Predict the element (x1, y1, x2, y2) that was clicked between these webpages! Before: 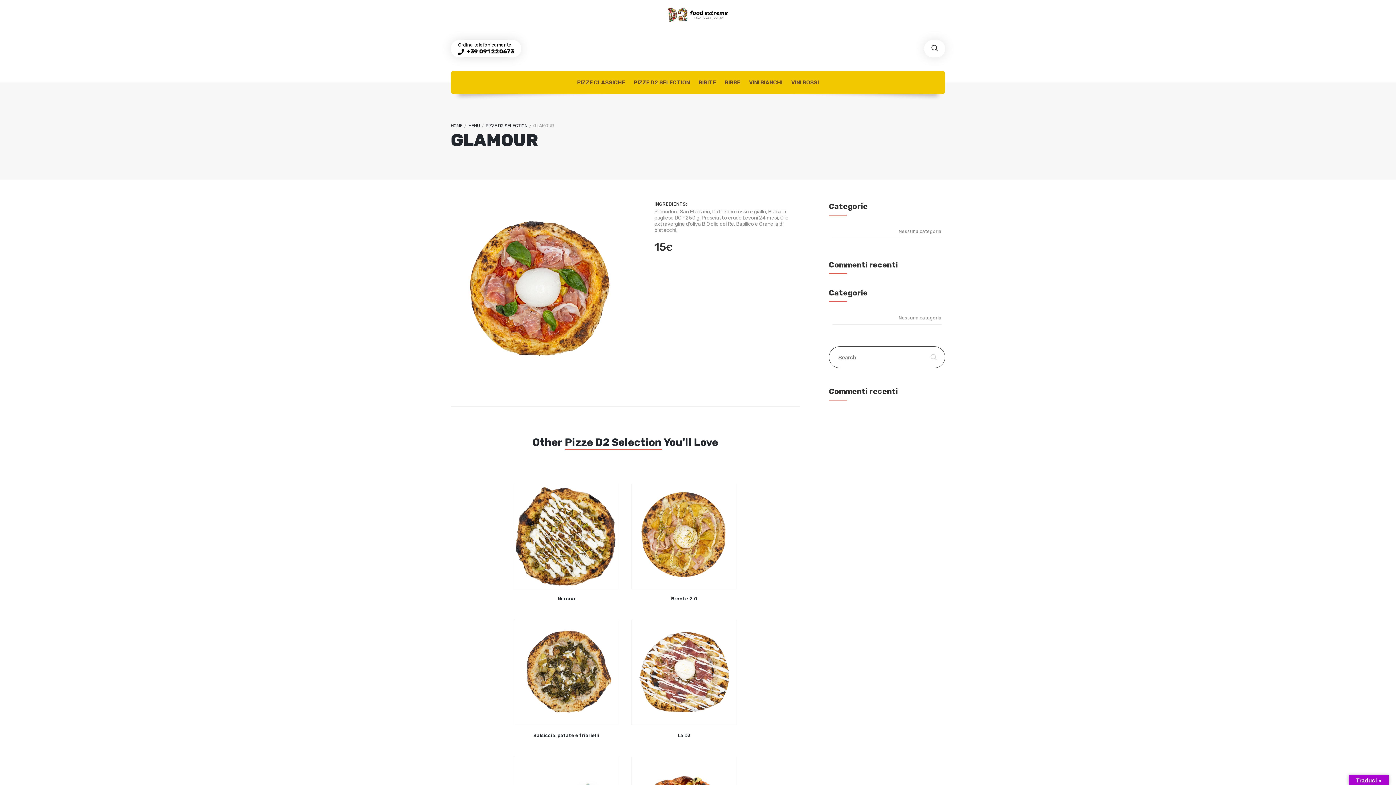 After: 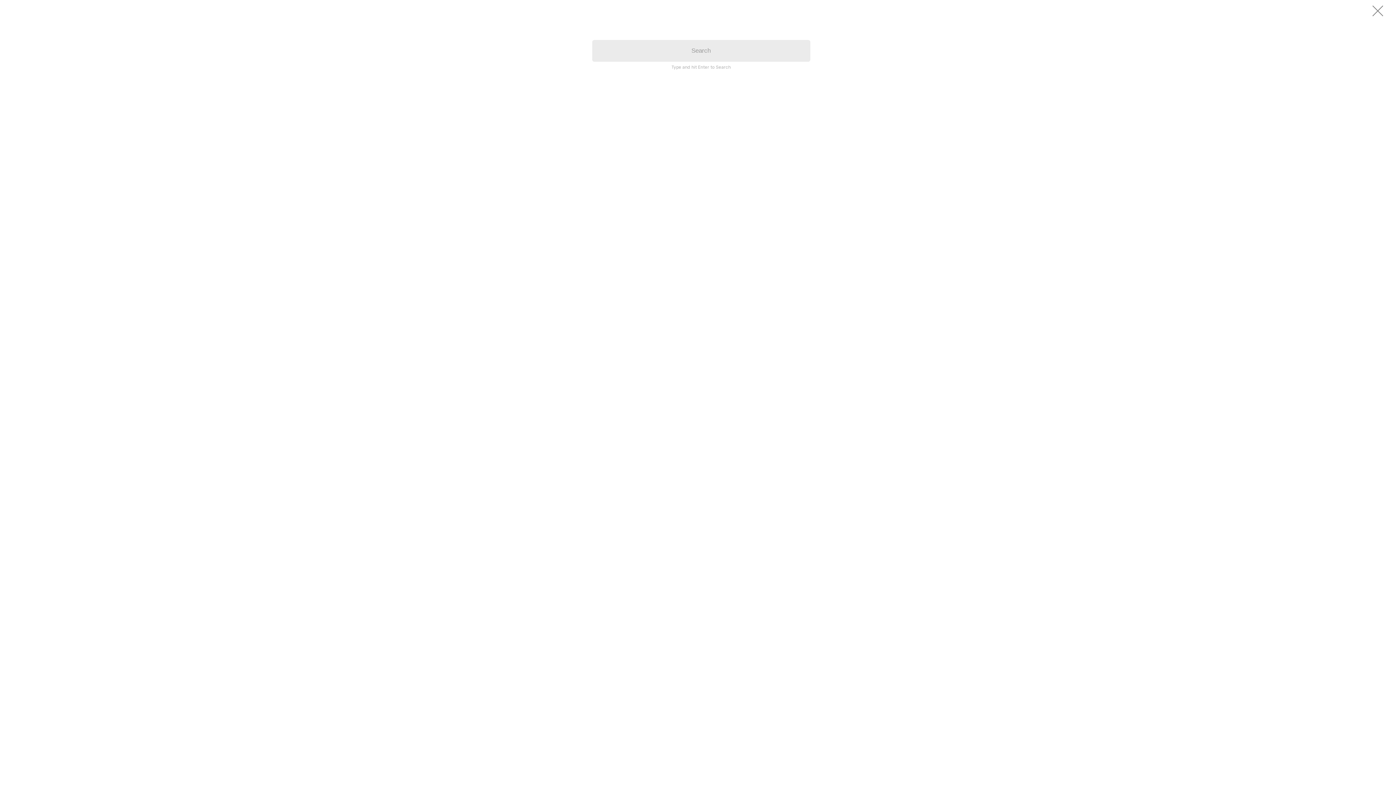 Action: bbox: (928, 42, 941, 55)